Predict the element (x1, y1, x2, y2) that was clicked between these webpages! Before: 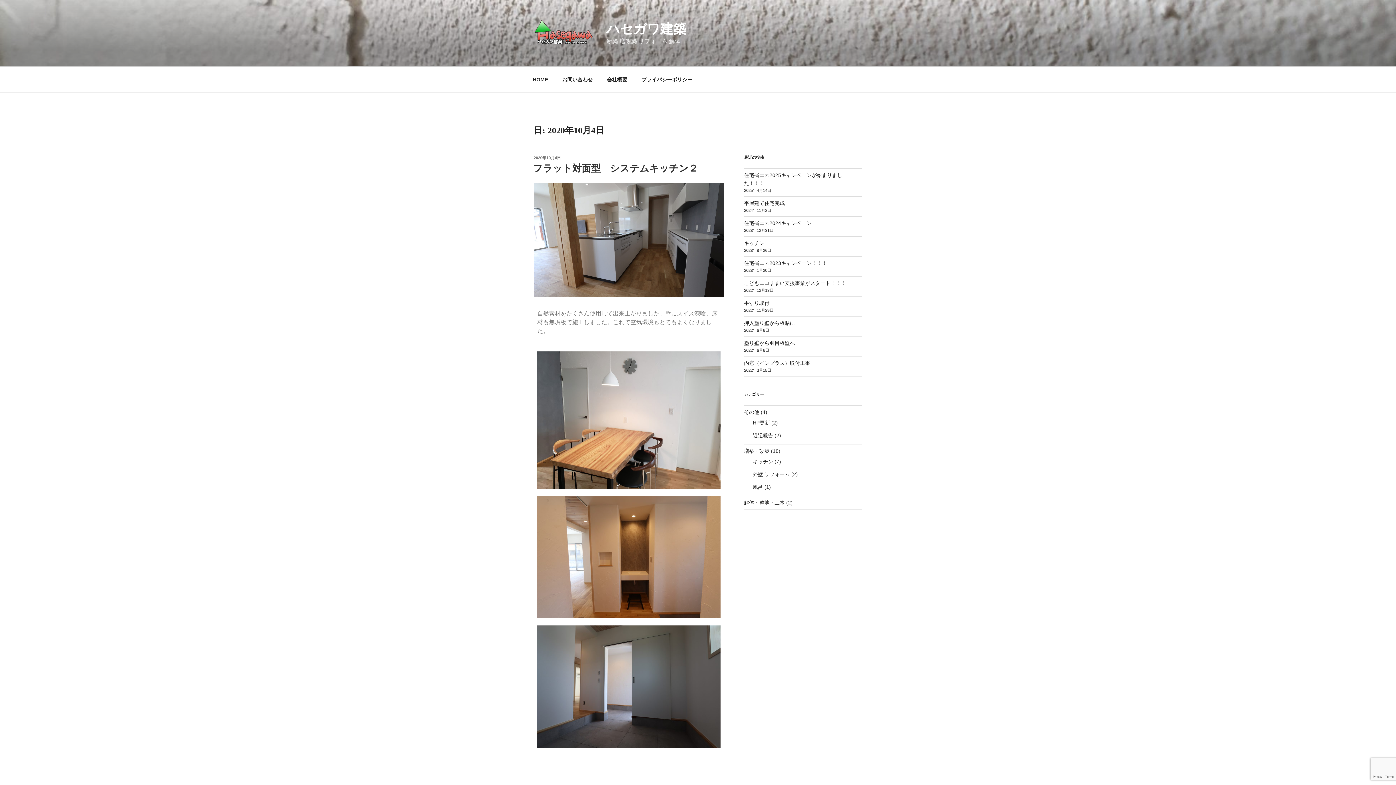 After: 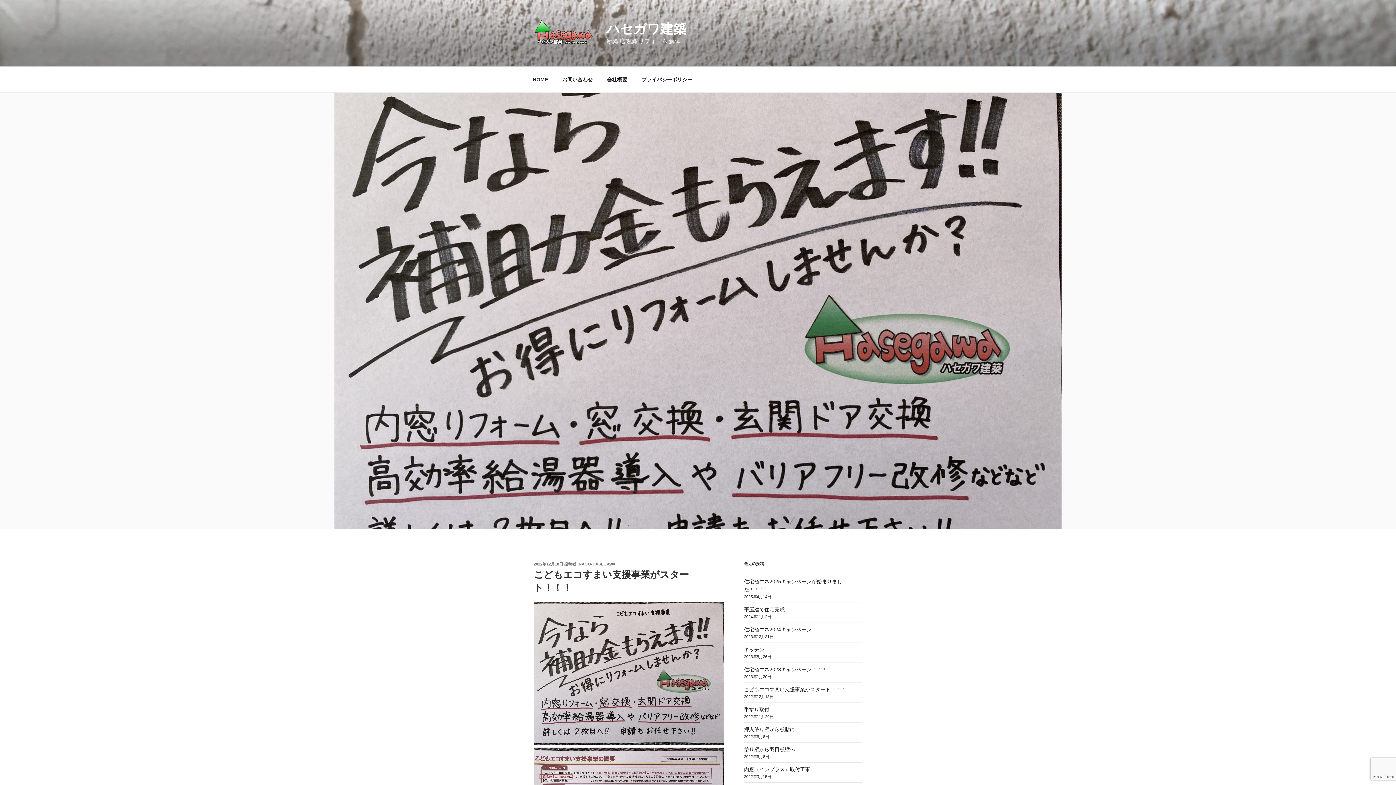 Action: label: こどもエコすまい支援事業がスタート！！！ bbox: (744, 279, 846, 287)